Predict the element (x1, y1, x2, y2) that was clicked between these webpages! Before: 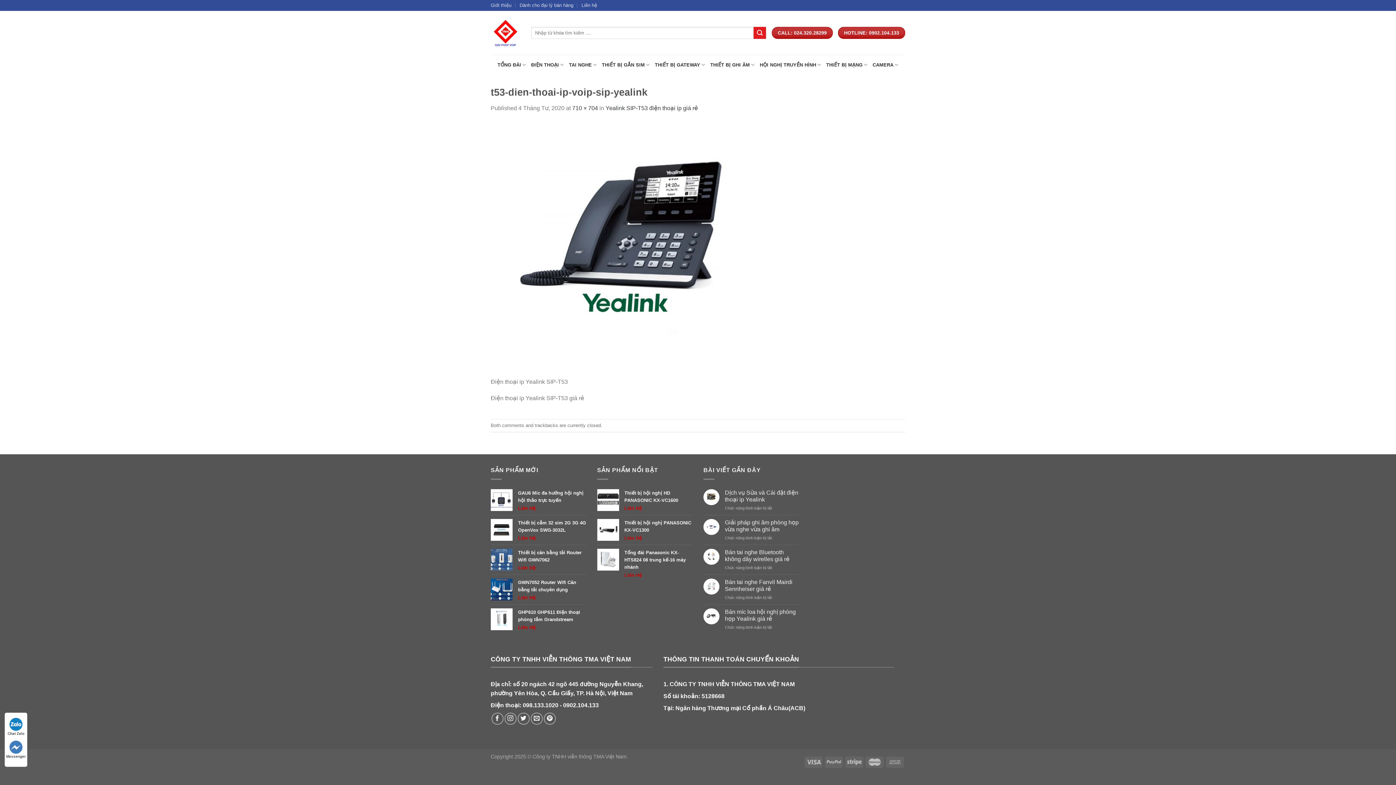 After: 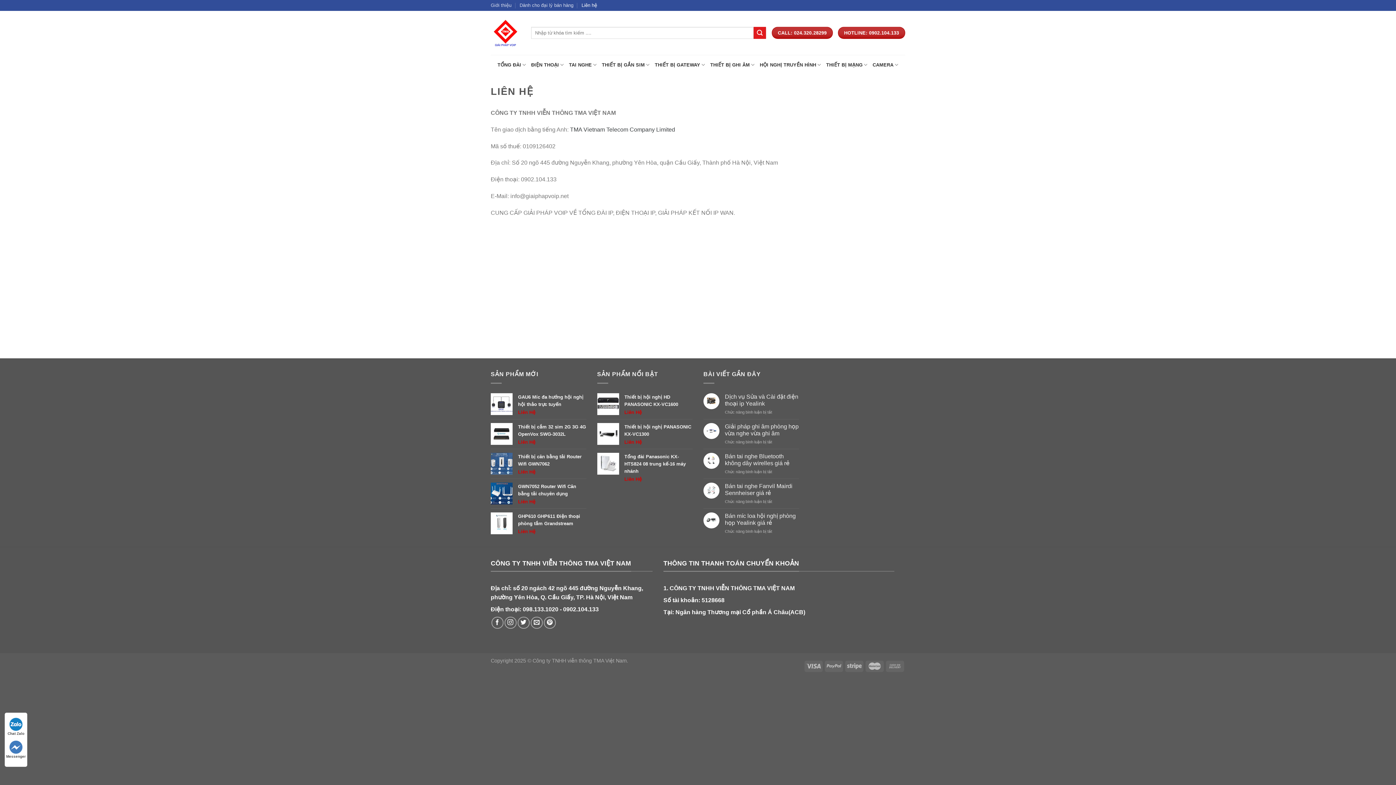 Action: bbox: (581, 0, 597, 10) label: Liên hệ